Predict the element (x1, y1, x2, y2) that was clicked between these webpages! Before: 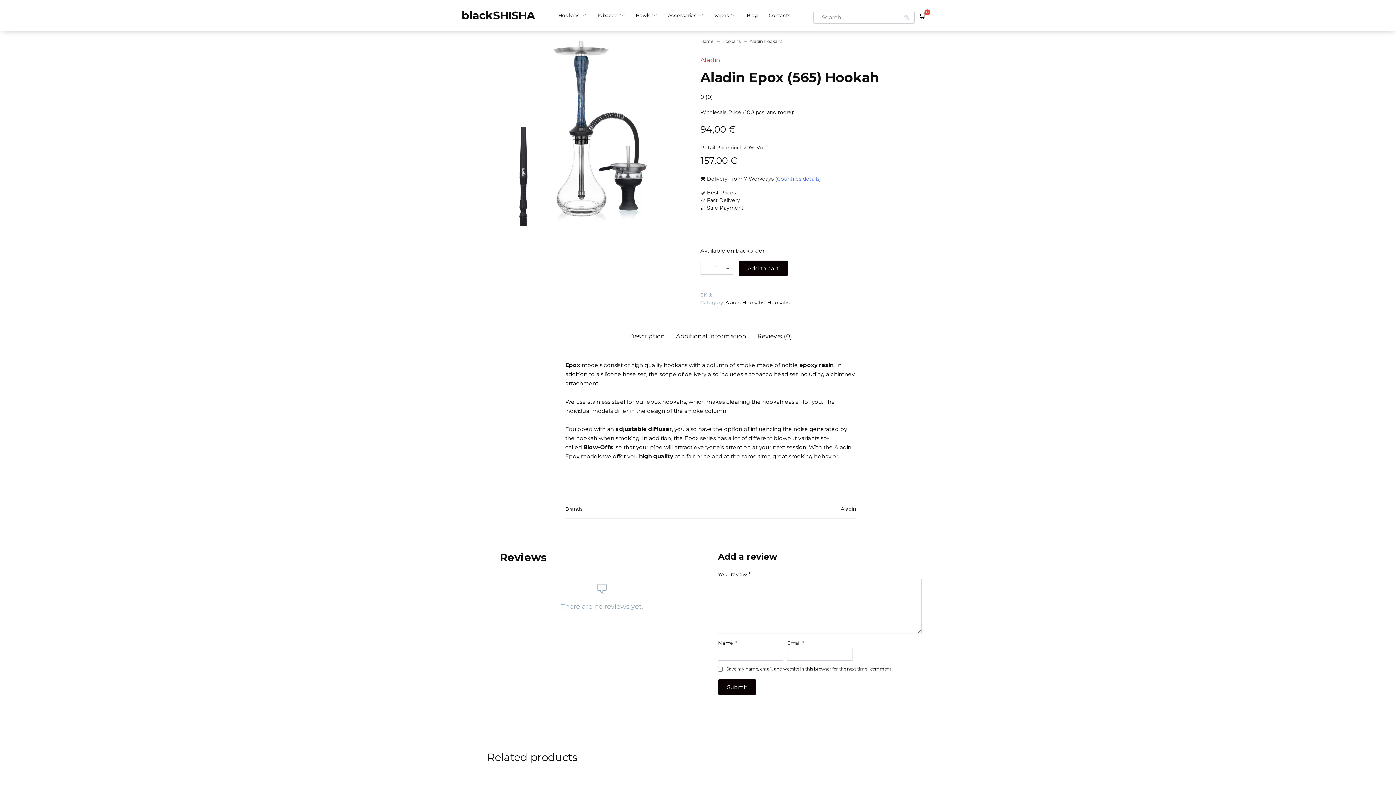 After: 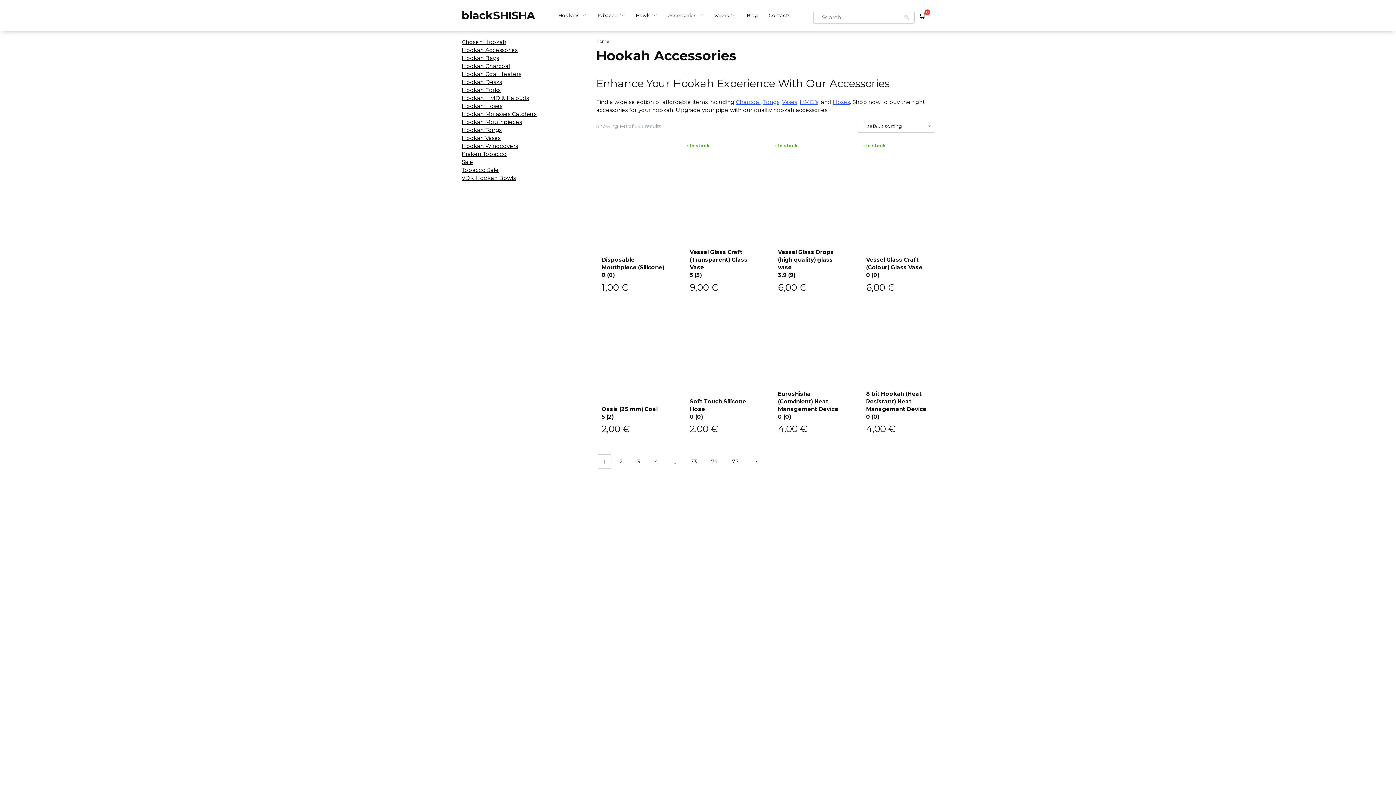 Action: label: Accessories bbox: (668, 12, 703, 18)